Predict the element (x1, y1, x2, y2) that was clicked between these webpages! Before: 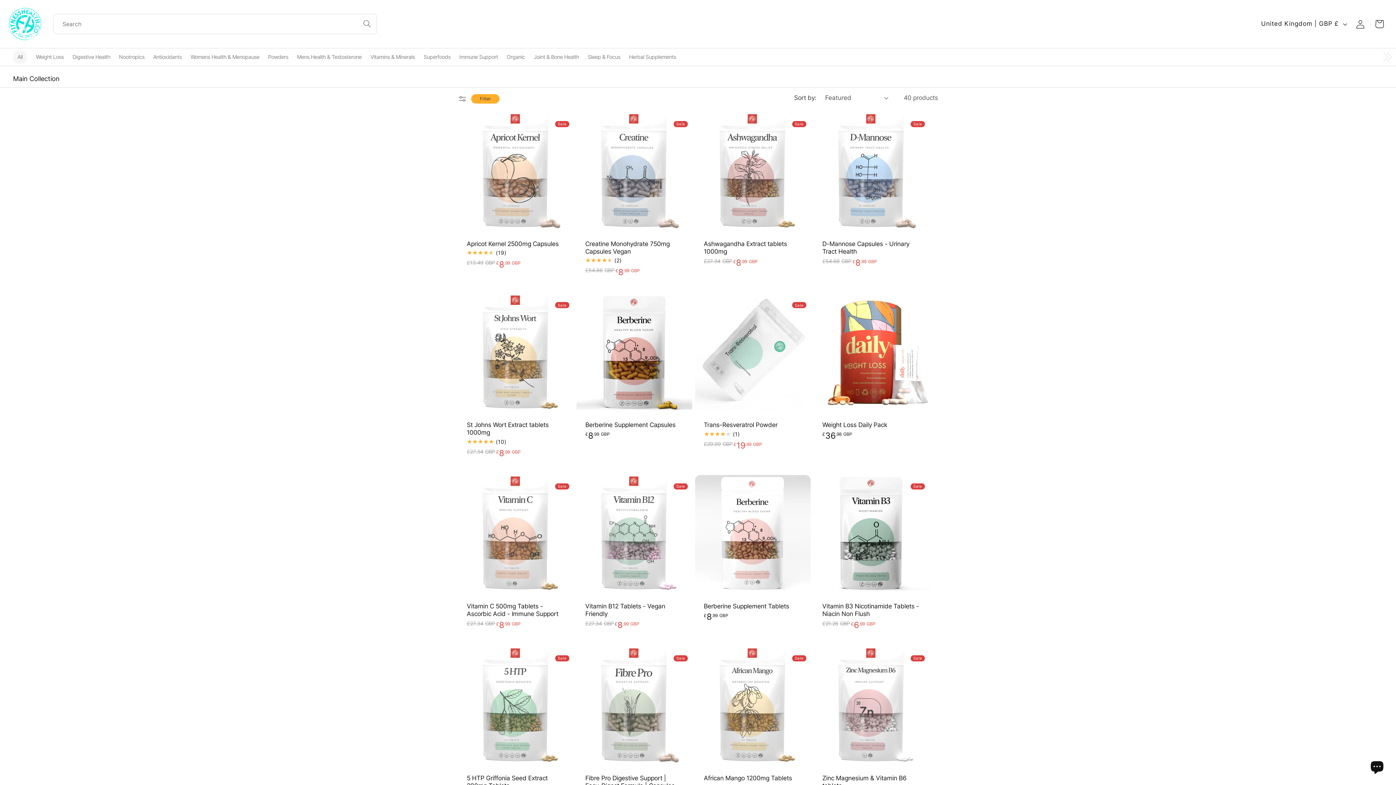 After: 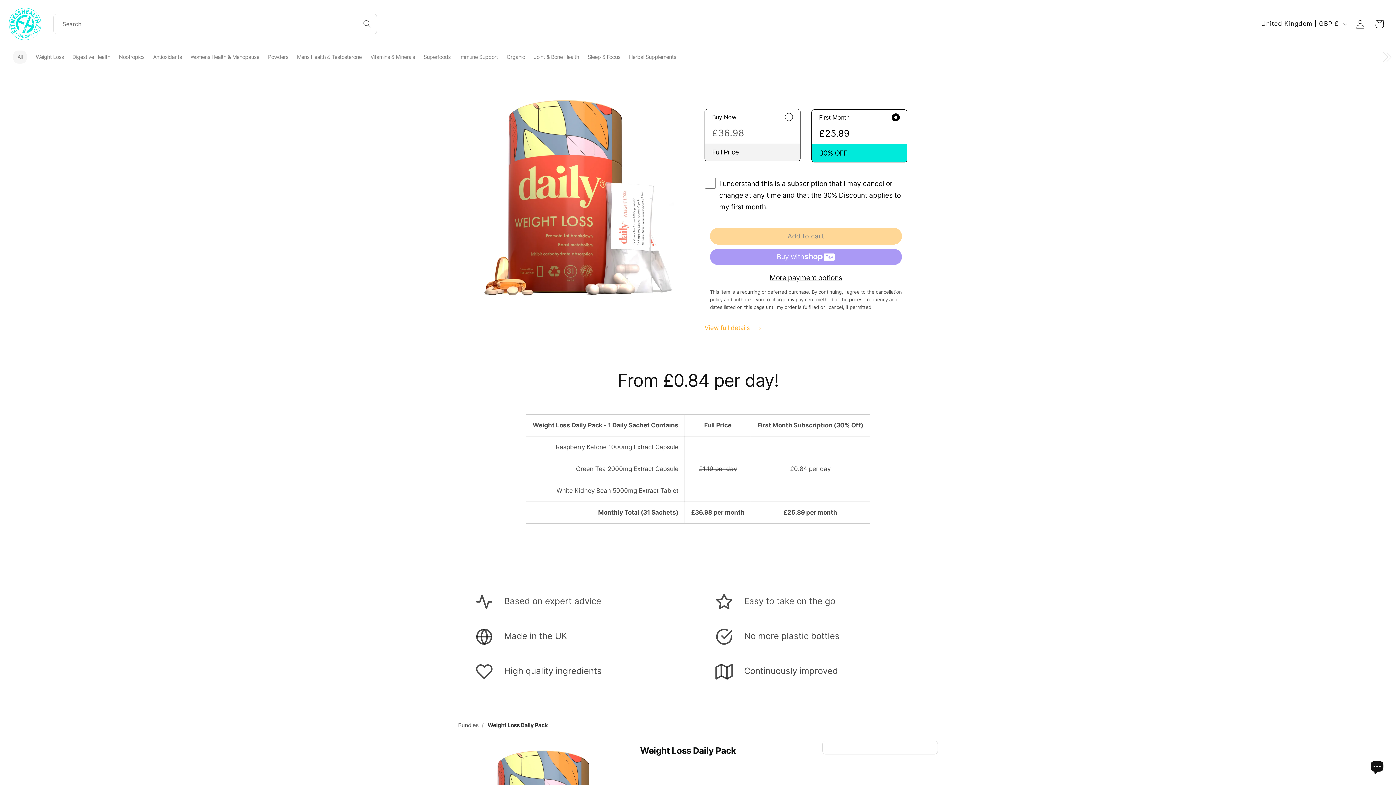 Action: bbox: (822, 421, 920, 429) label: Weight Loss Daily Pack